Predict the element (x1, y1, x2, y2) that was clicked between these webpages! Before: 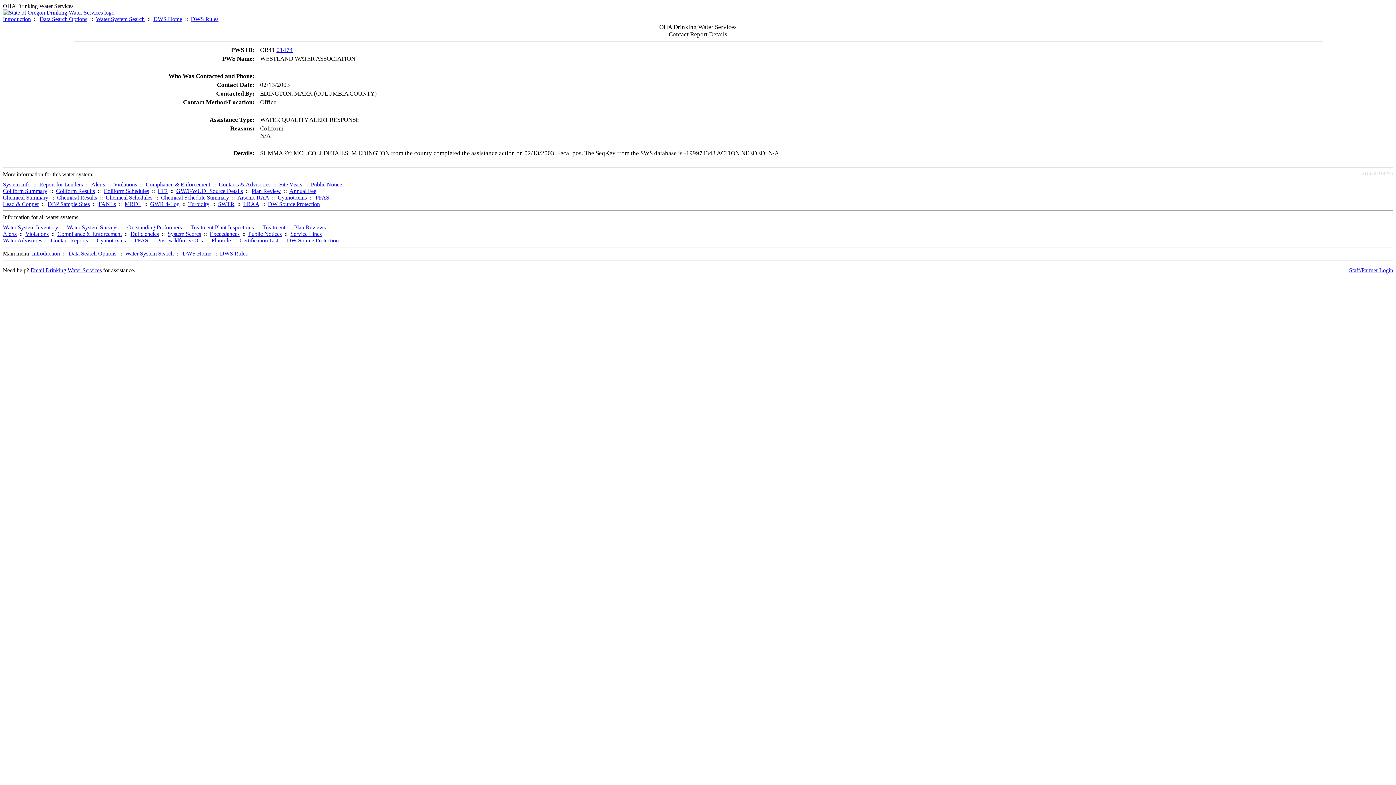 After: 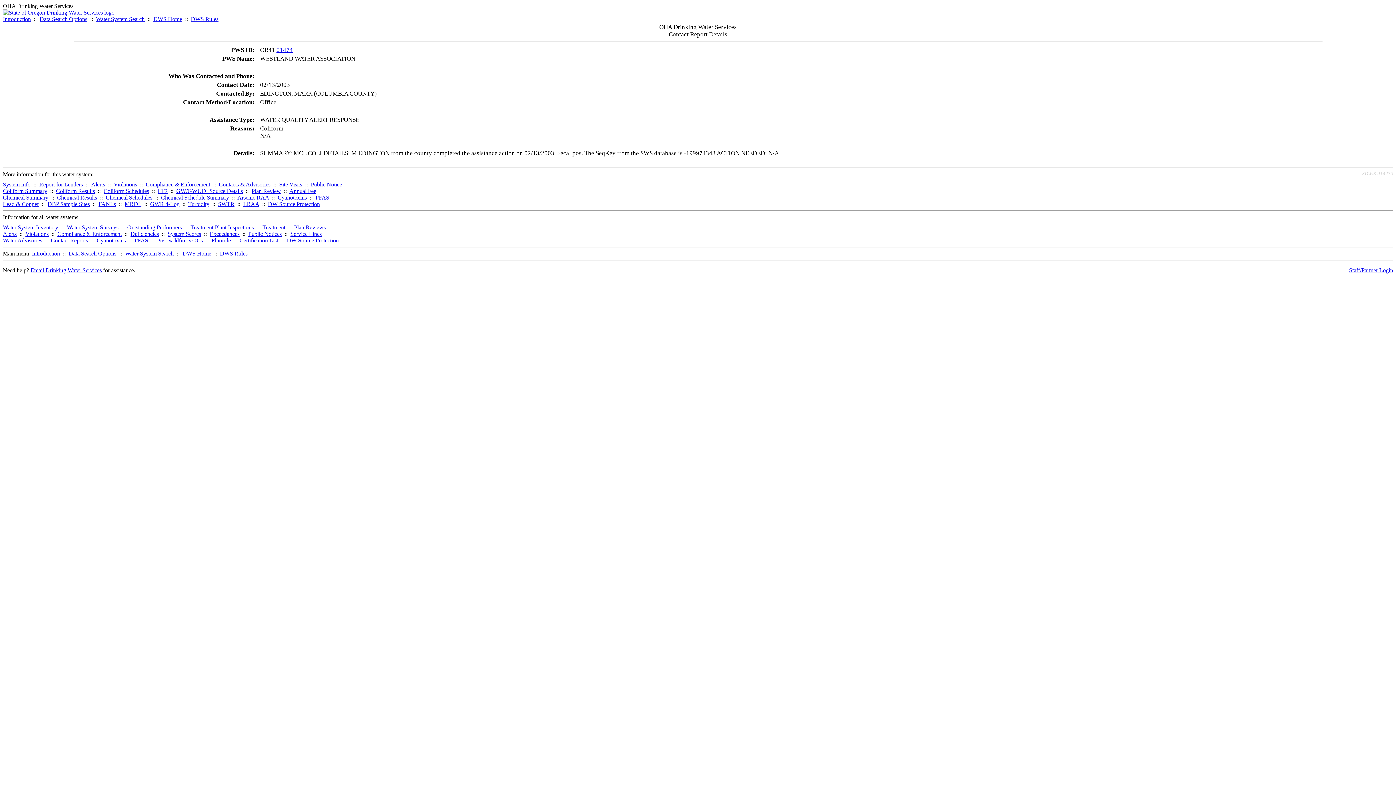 Action: bbox: (182, 250, 211, 256) label: DWS Home